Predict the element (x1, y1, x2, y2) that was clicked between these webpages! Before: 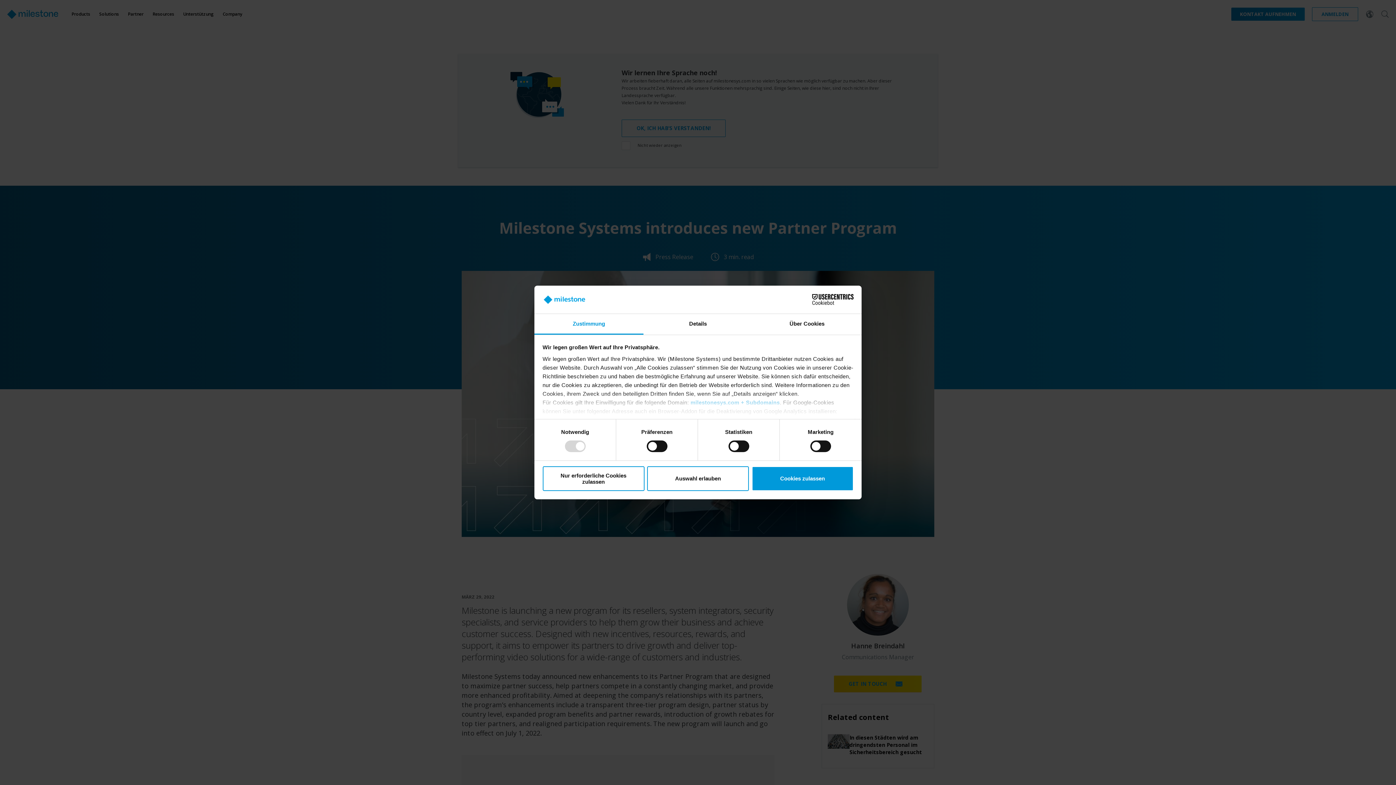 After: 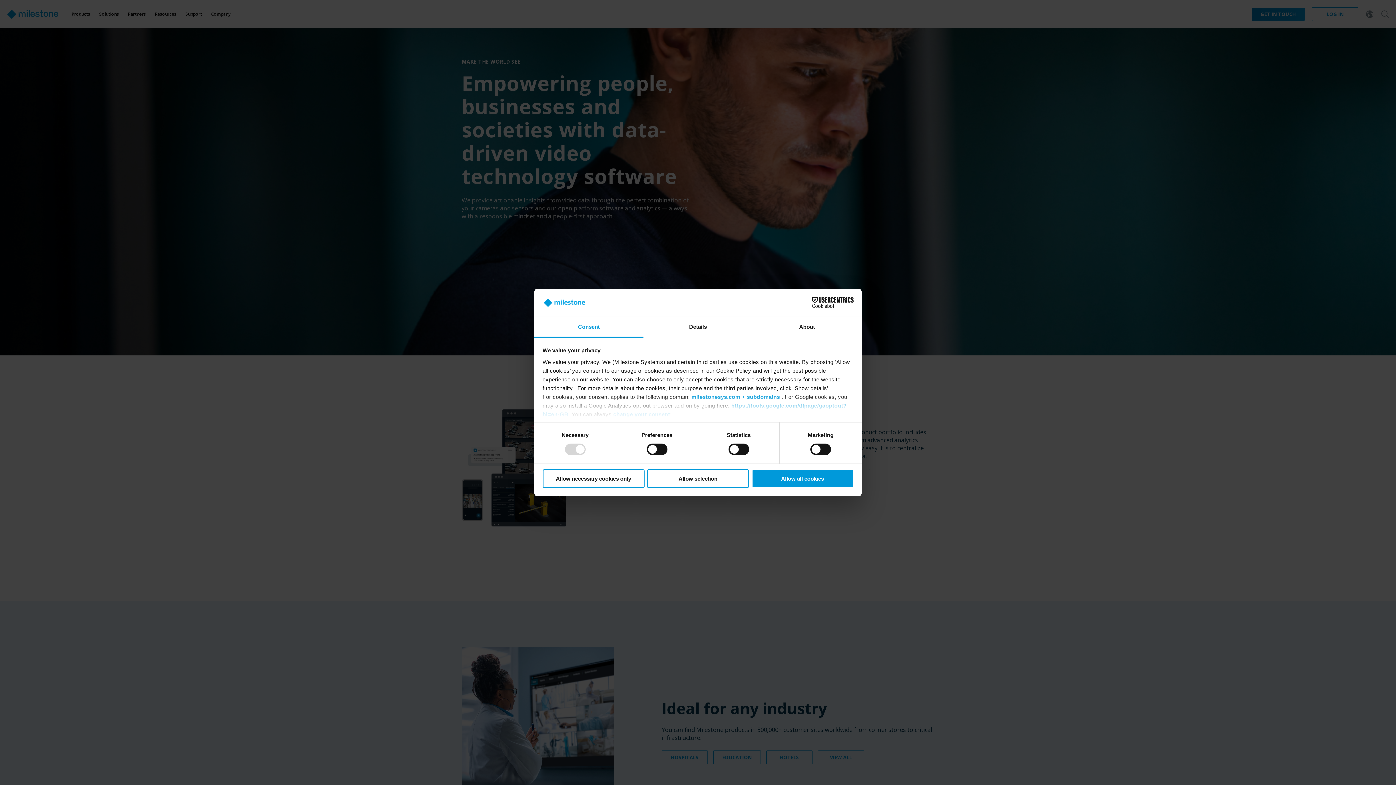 Action: bbox: (690, 399, 780, 405) label: milestonesys.com + Subdomains